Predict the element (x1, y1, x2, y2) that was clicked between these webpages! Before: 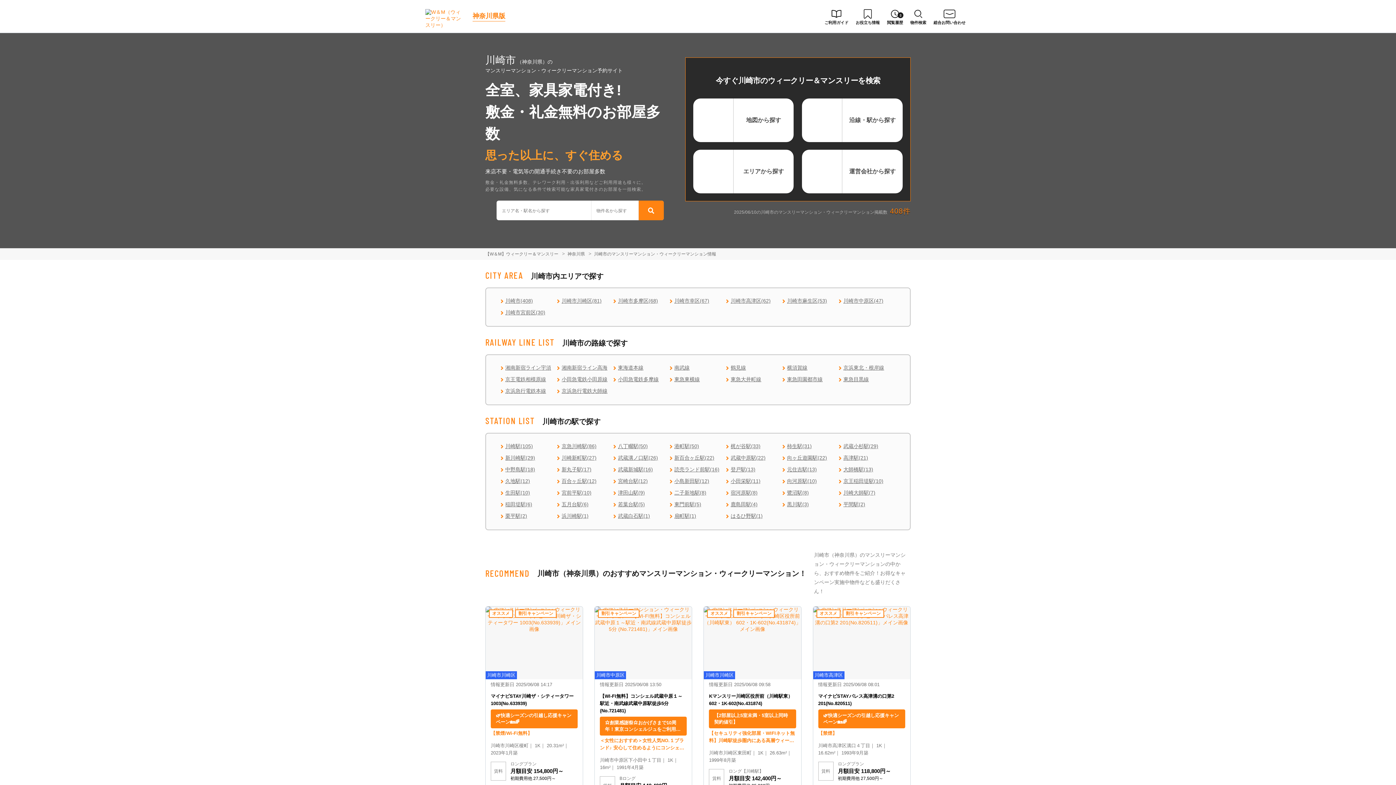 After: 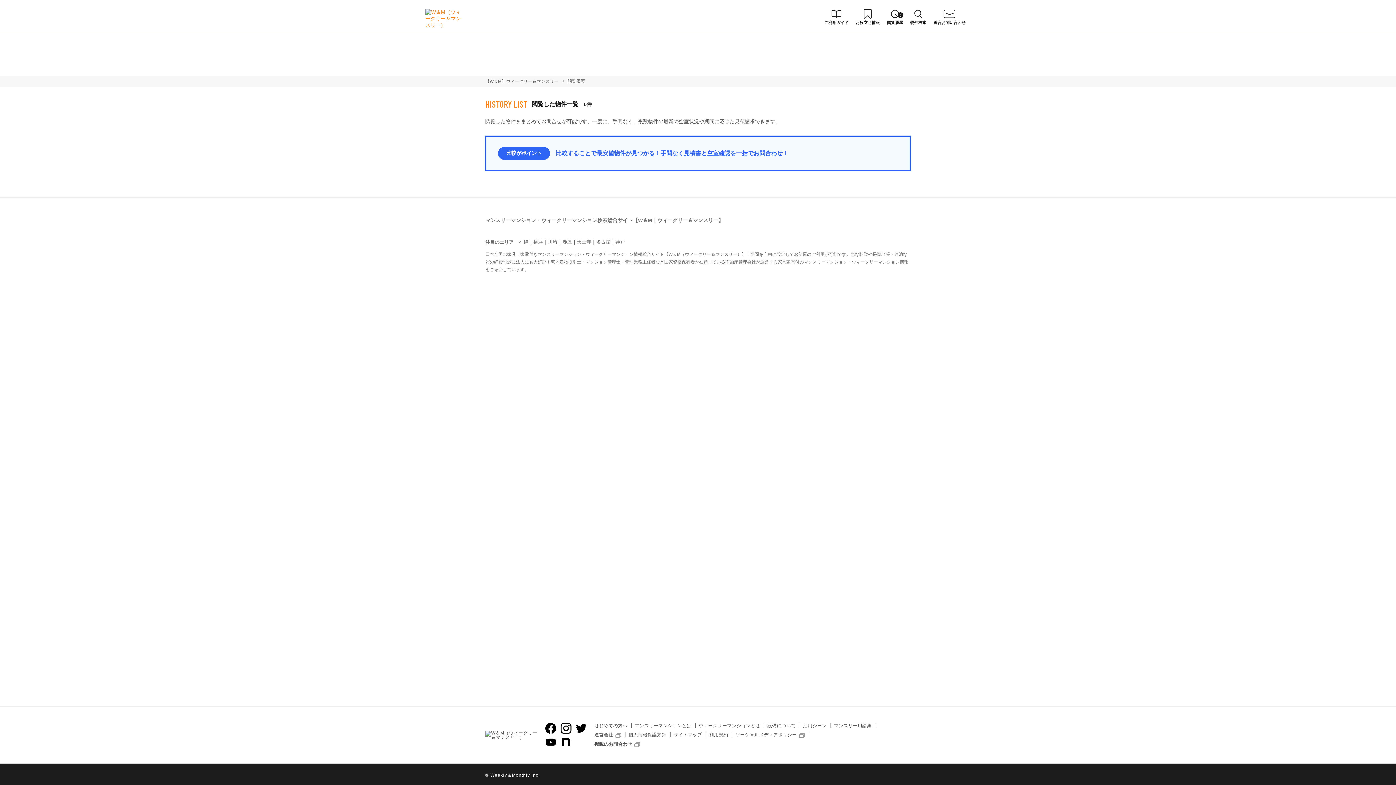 Action: bbox: (887, 7, 903, 25) label: 閲覧履歴
0